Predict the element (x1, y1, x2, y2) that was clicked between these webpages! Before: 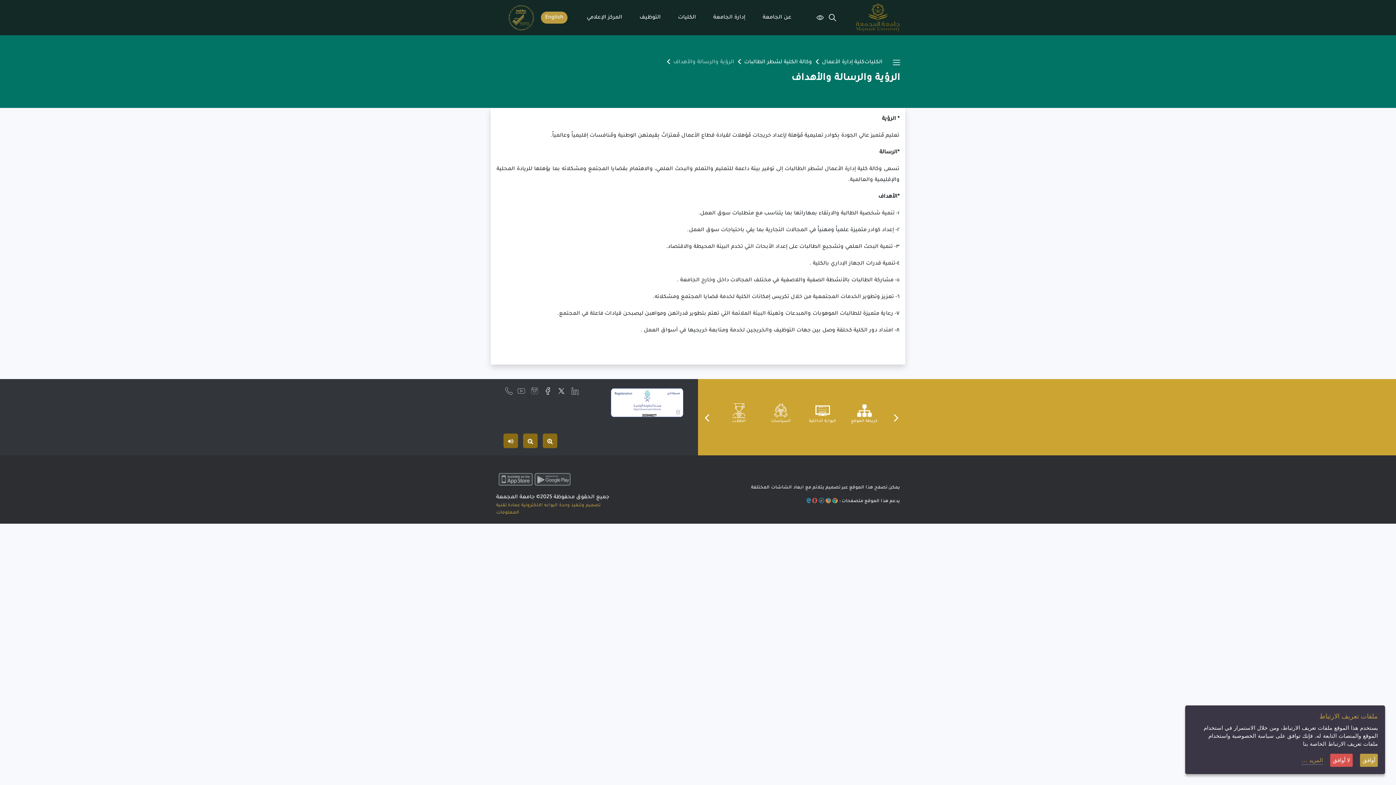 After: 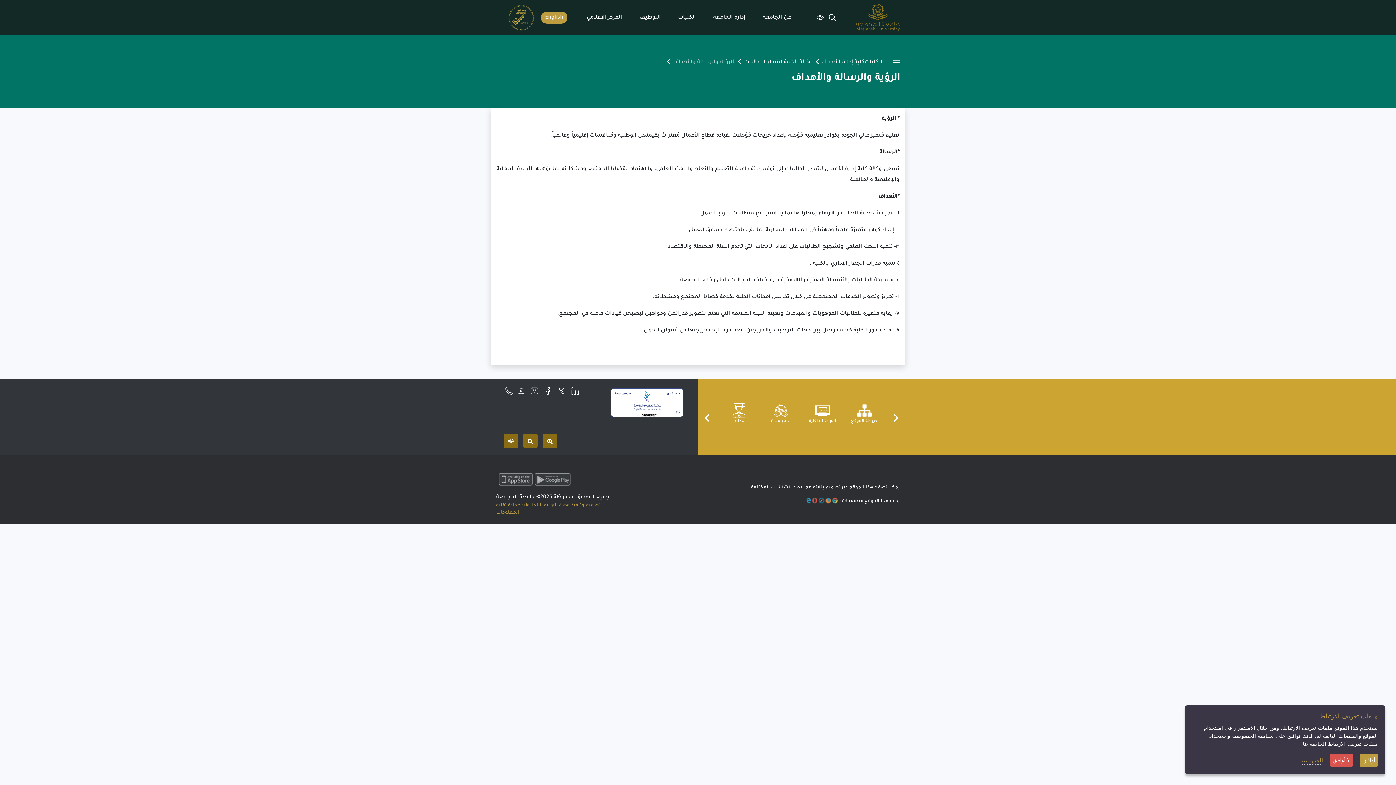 Action: bbox: (556, 388, 566, 394)